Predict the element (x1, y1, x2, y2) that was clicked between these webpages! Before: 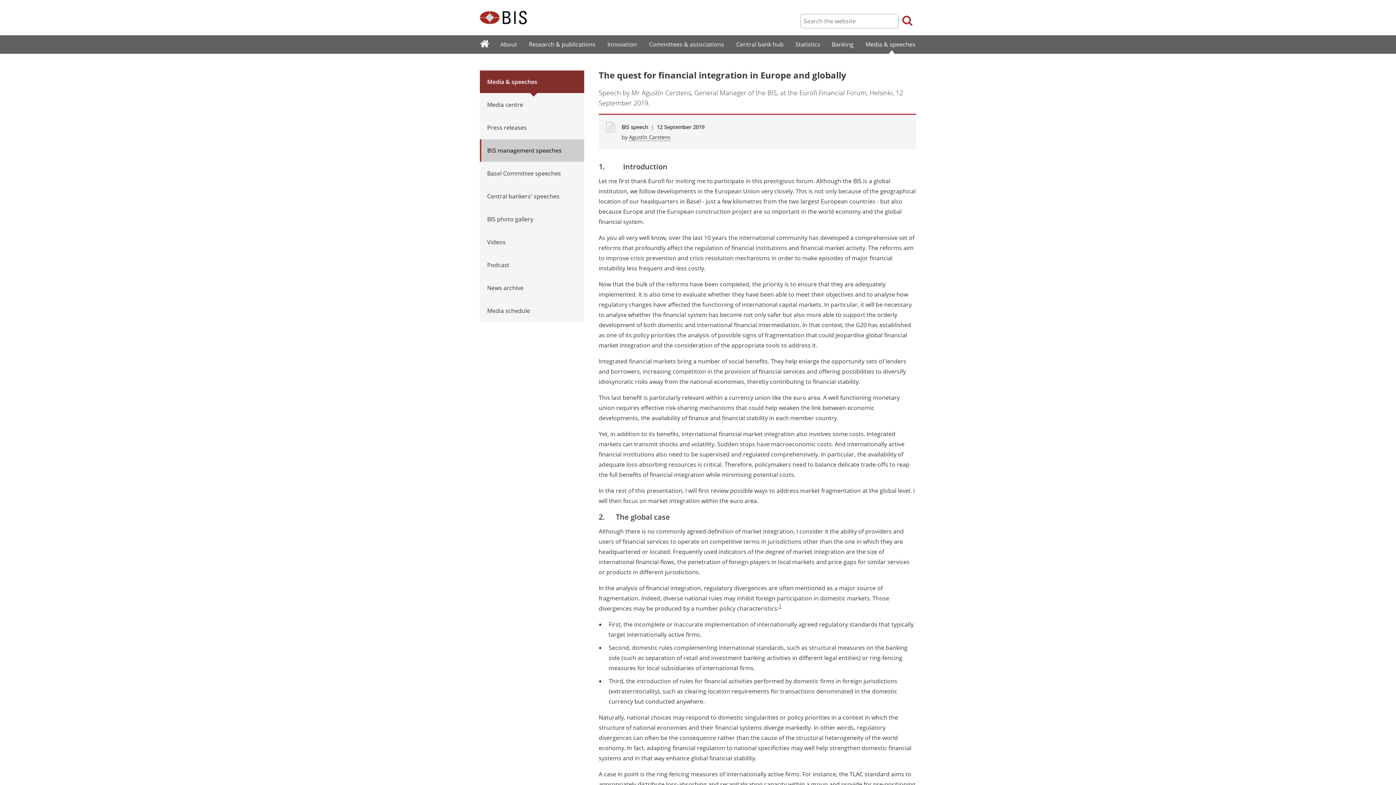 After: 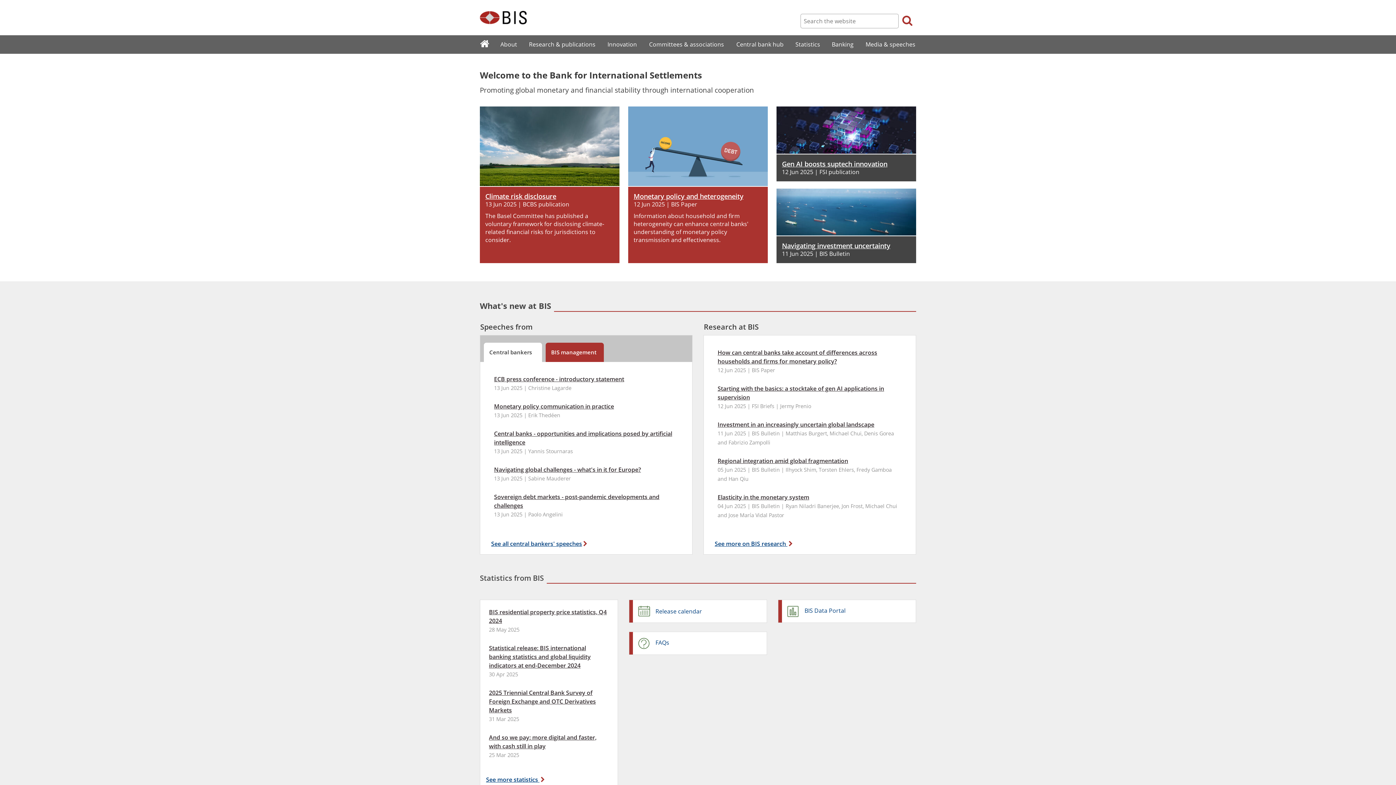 Action: bbox: (480, 10, 526, 24)